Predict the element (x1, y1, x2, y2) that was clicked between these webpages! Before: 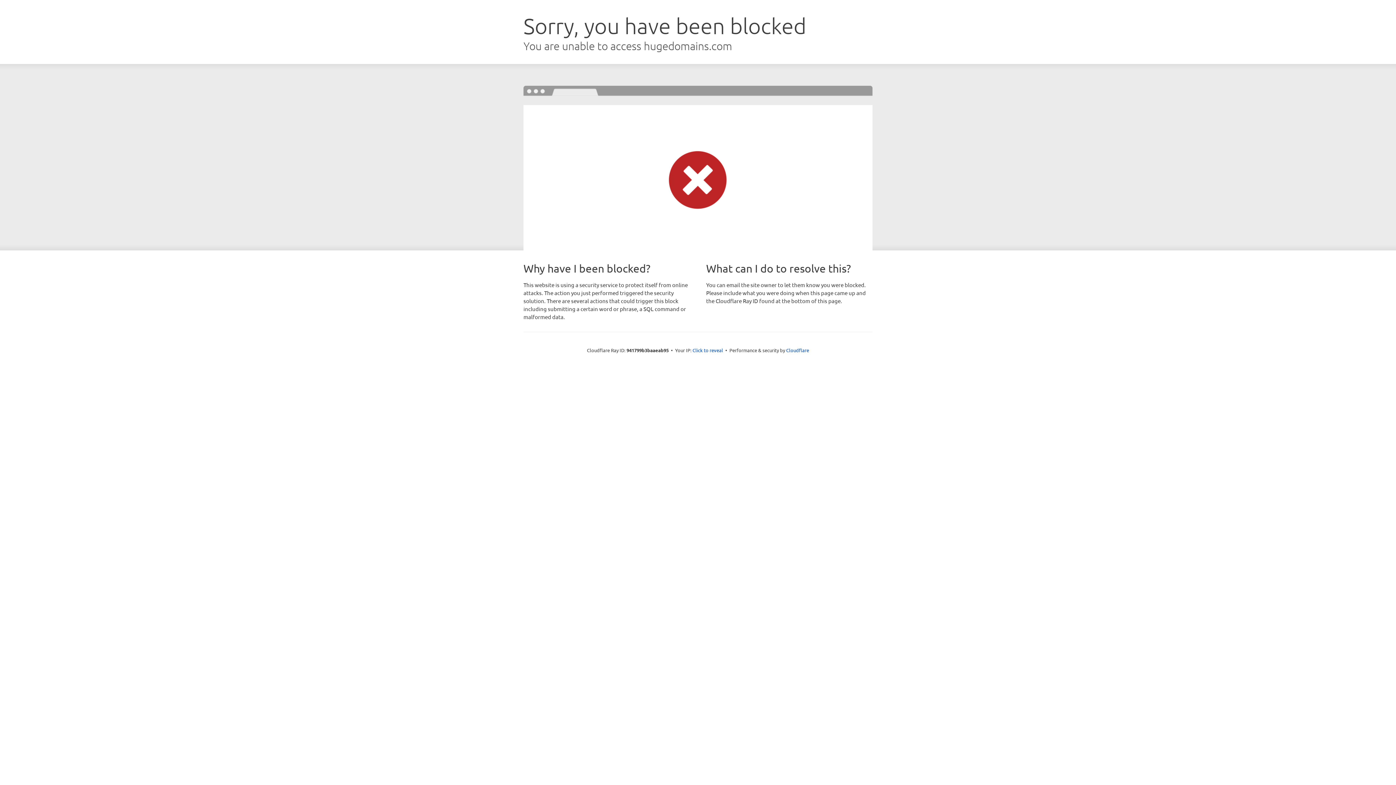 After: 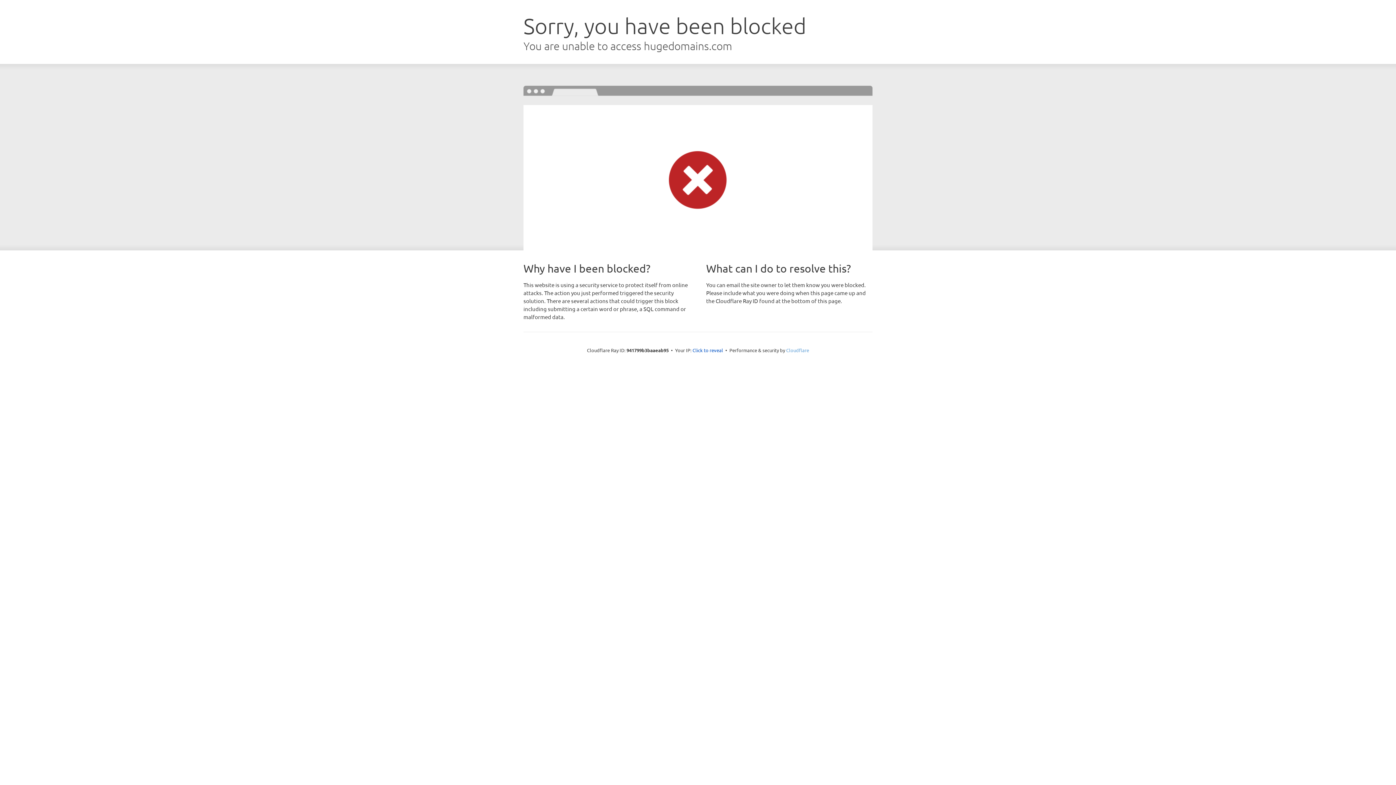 Action: bbox: (786, 347, 809, 353) label: Cloudflare